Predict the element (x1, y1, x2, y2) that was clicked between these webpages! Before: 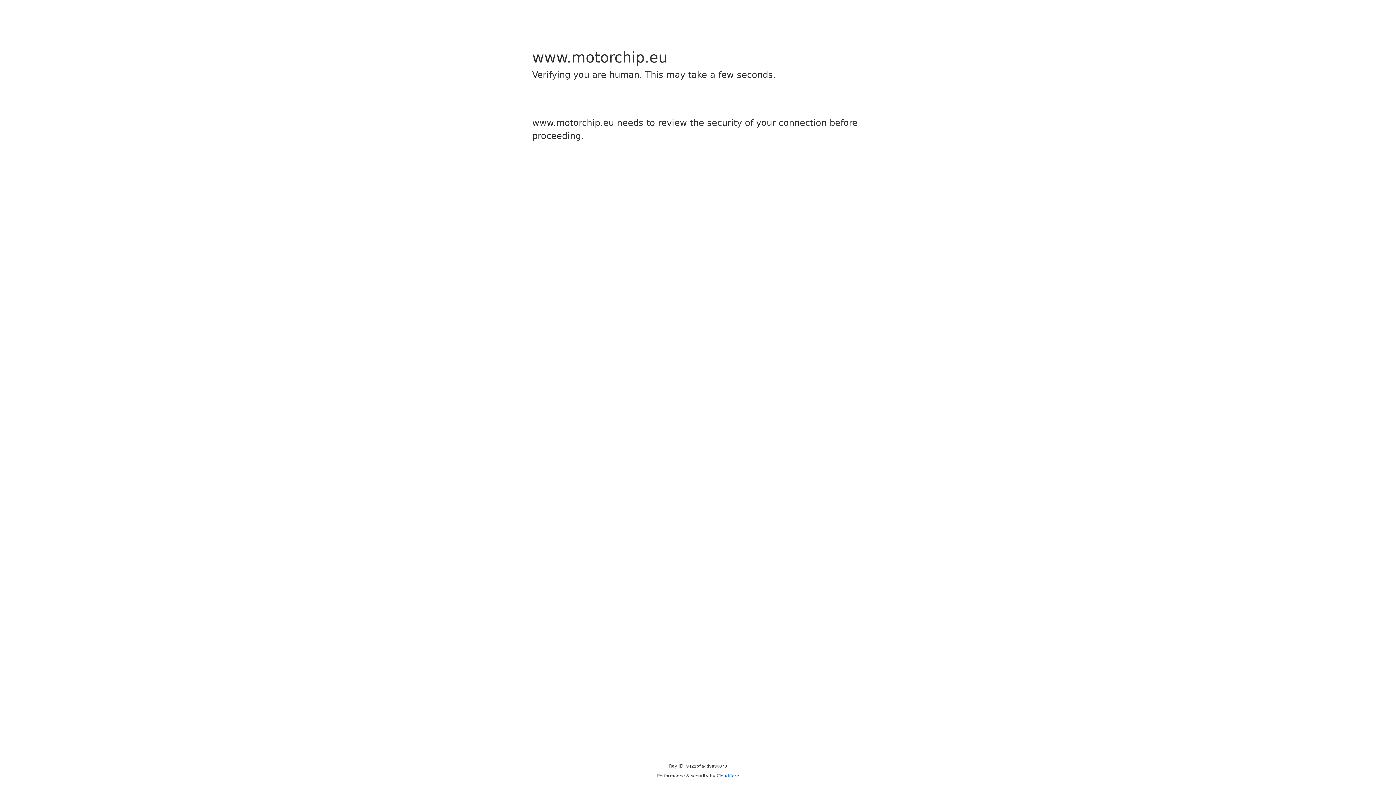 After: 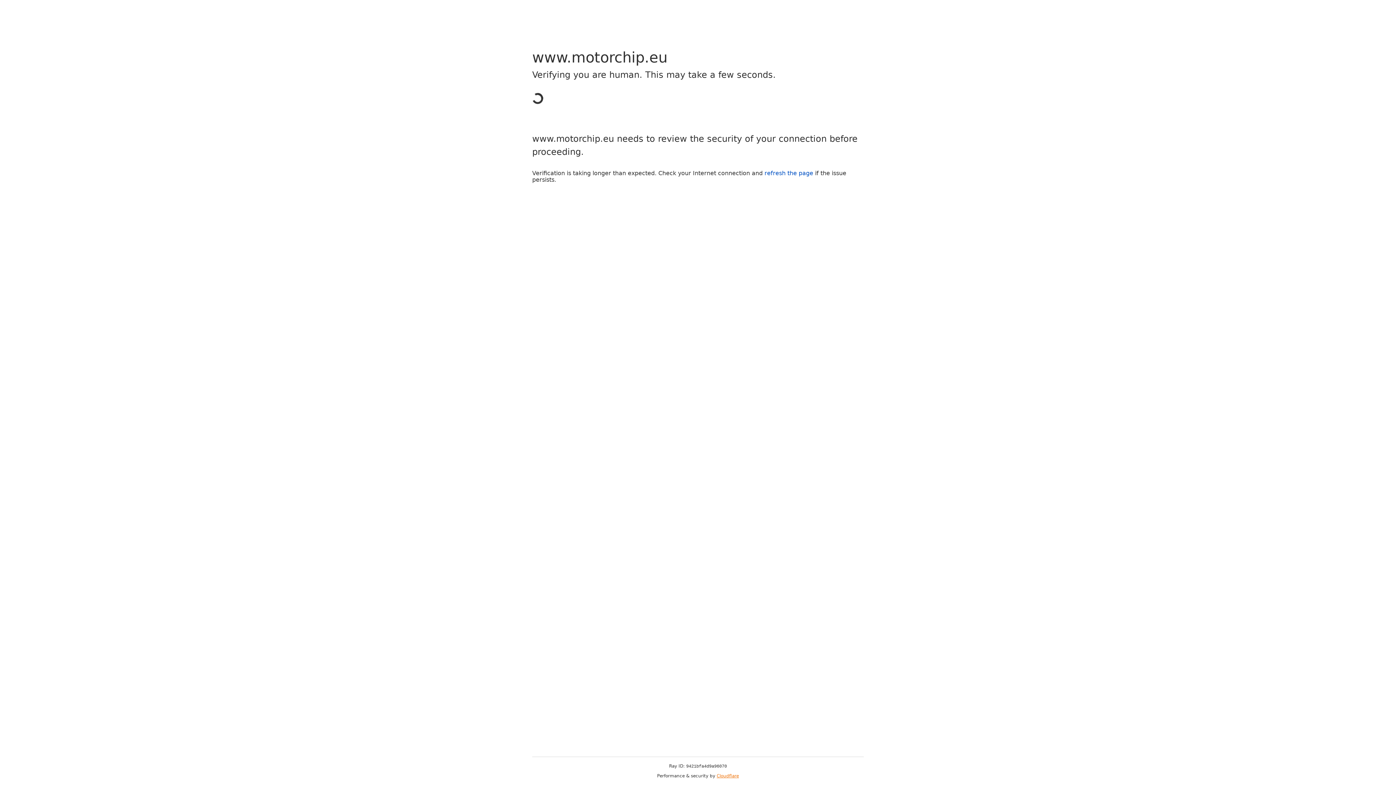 Action: label: Cloudflare bbox: (716, 773, 739, 778)